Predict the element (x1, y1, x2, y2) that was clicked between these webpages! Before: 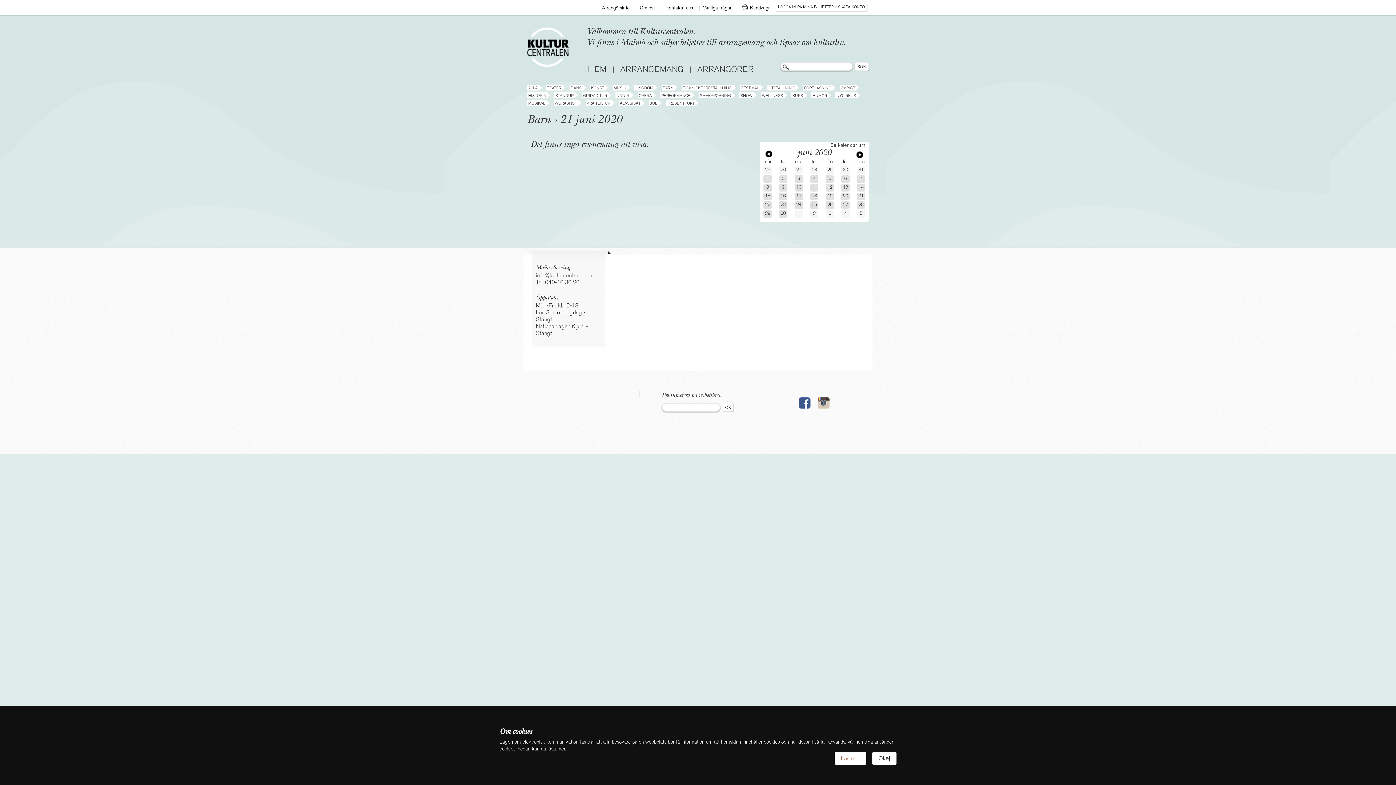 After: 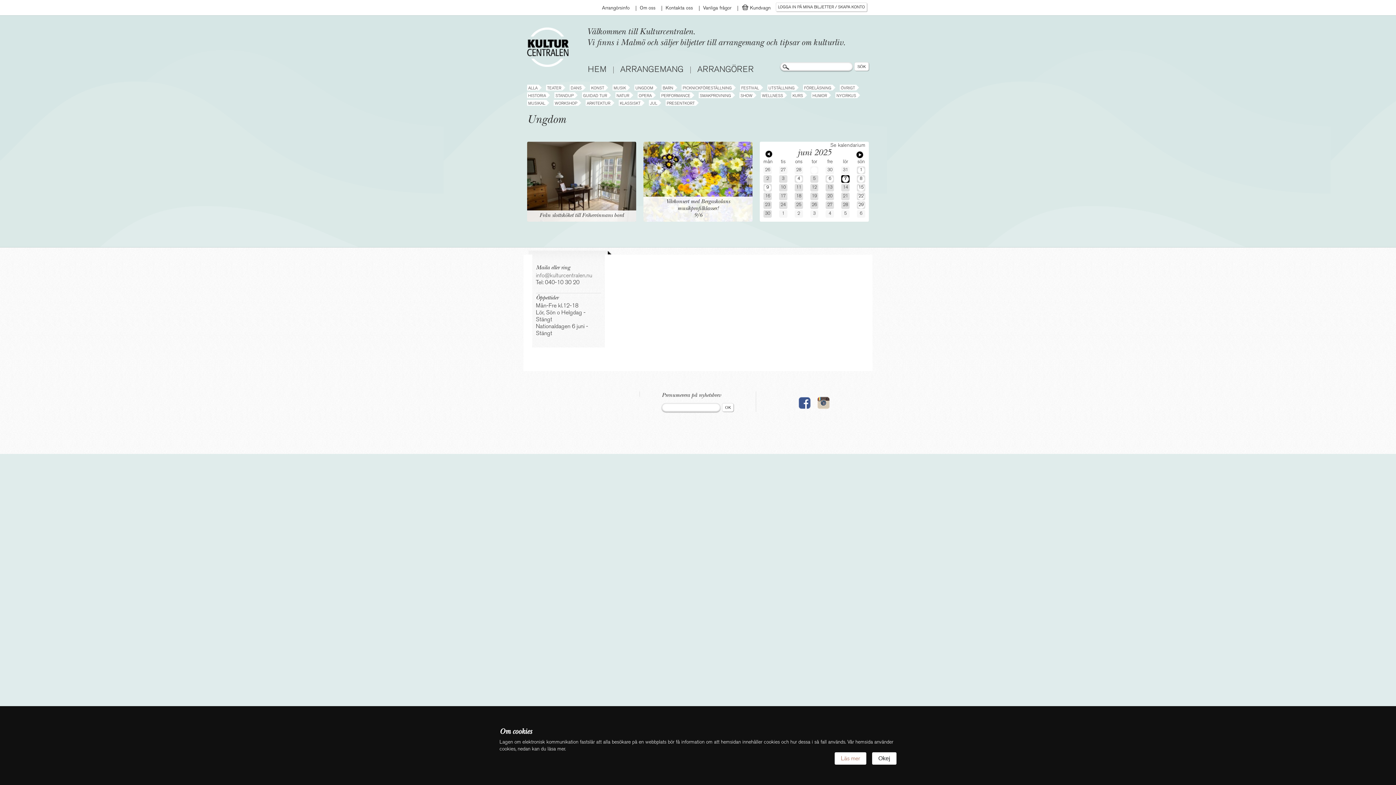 Action: label: UNGDOM bbox: (634, 84, 654, 90)